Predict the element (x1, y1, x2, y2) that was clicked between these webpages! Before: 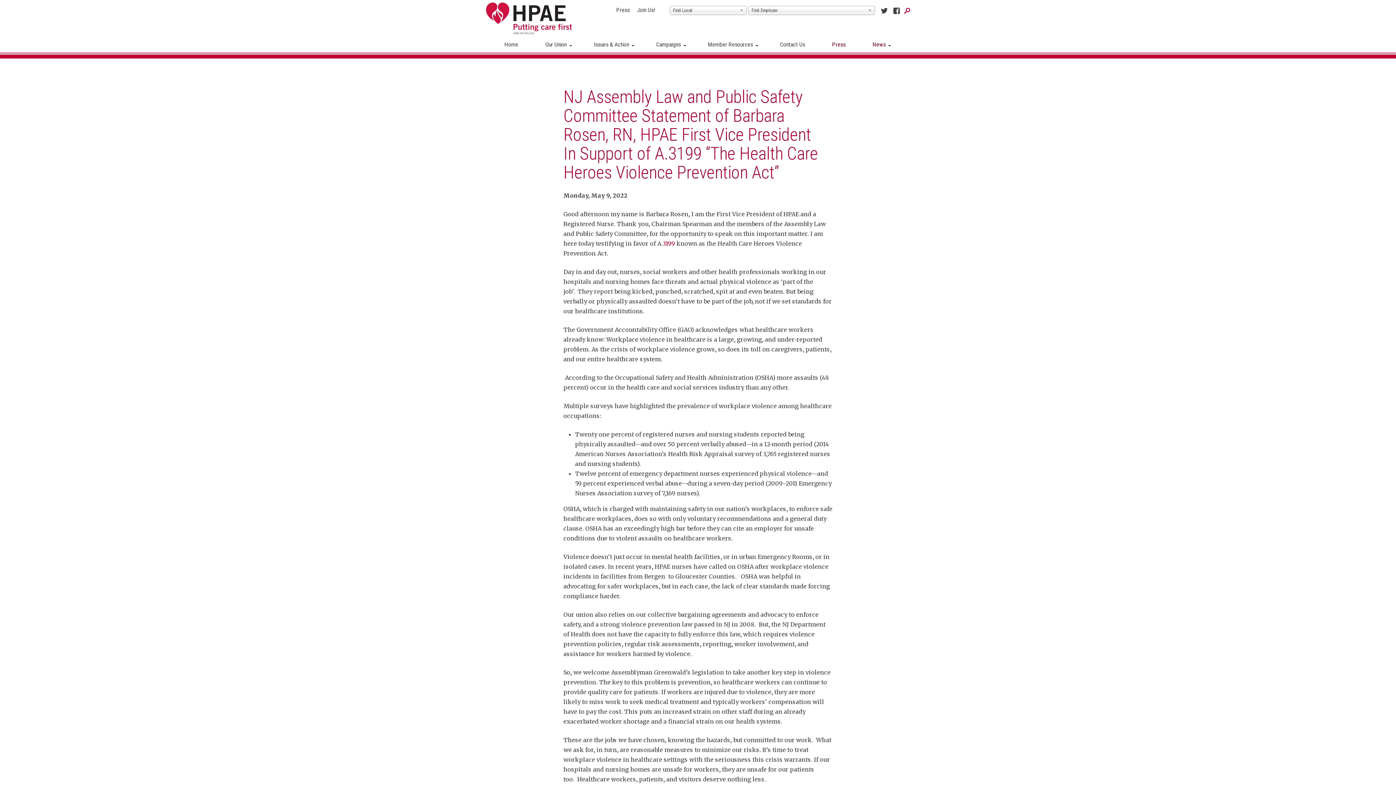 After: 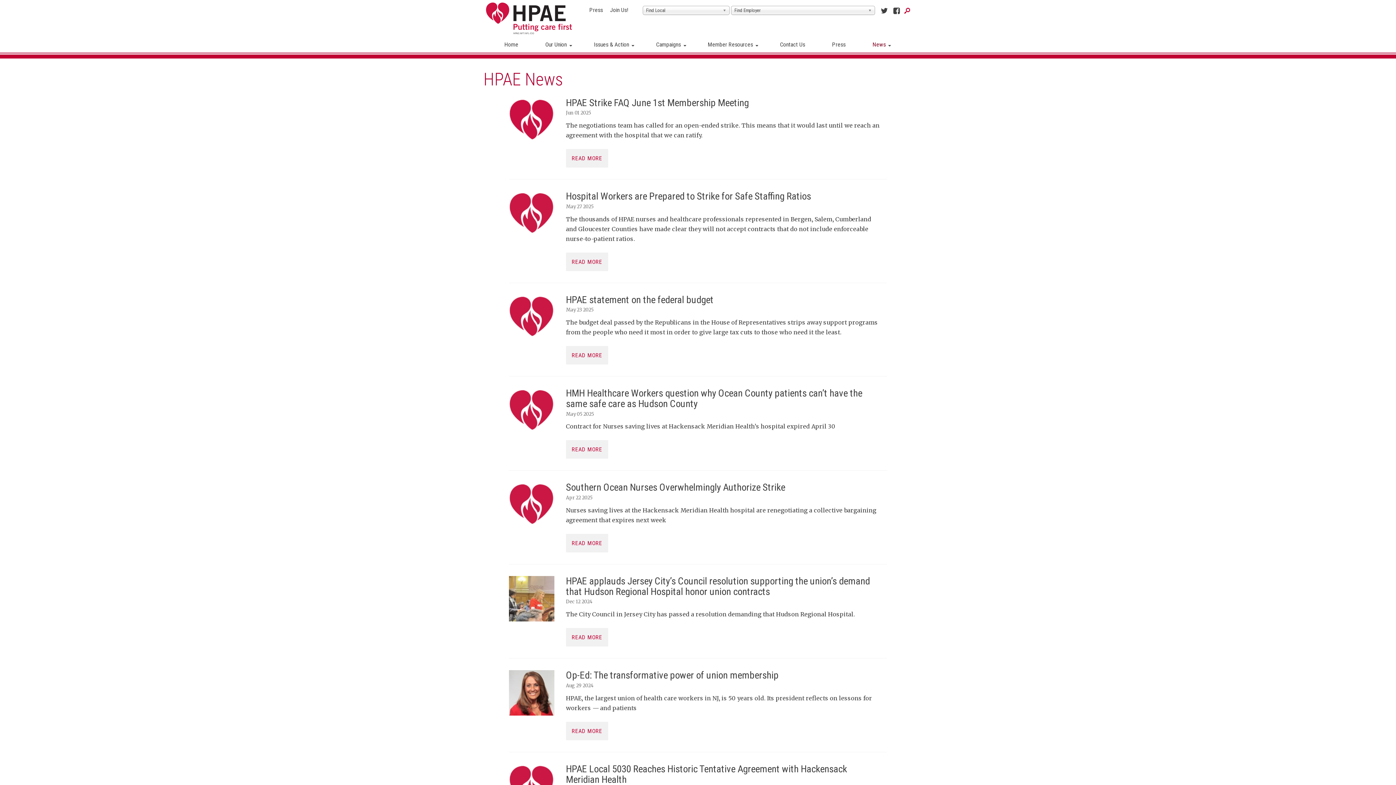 Action: bbox: (867, 36, 891, 52) label: News